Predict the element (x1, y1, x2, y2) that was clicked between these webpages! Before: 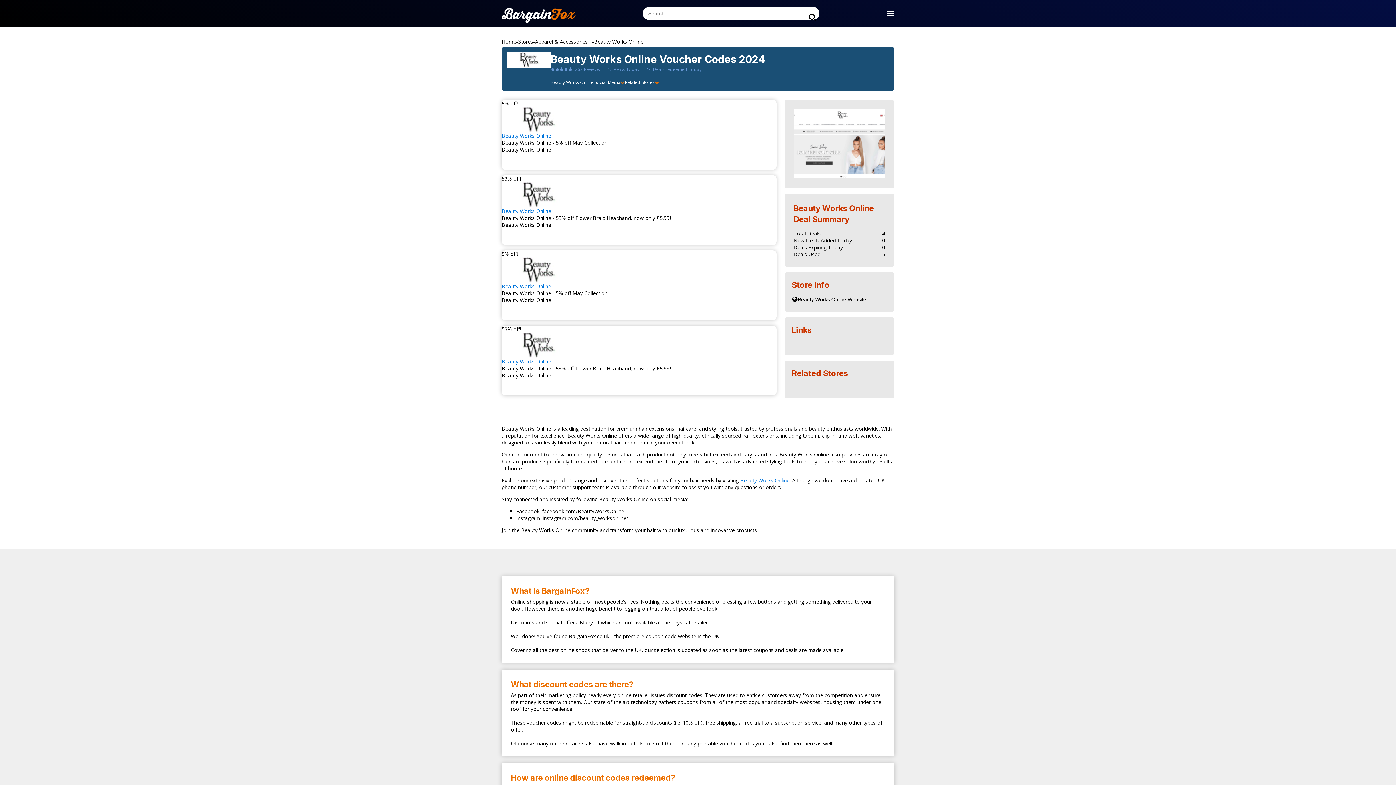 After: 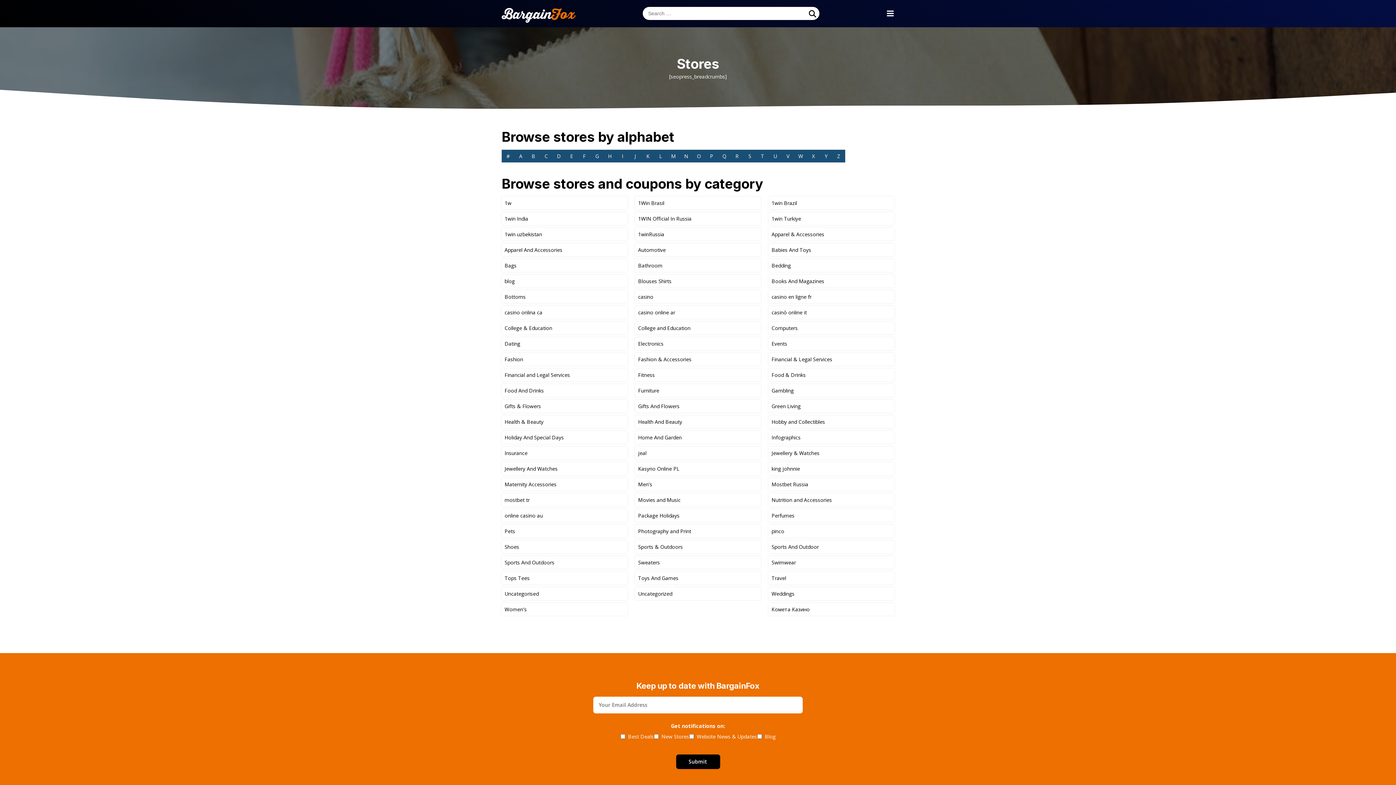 Action: label: Stores bbox: (518, 38, 533, 44)